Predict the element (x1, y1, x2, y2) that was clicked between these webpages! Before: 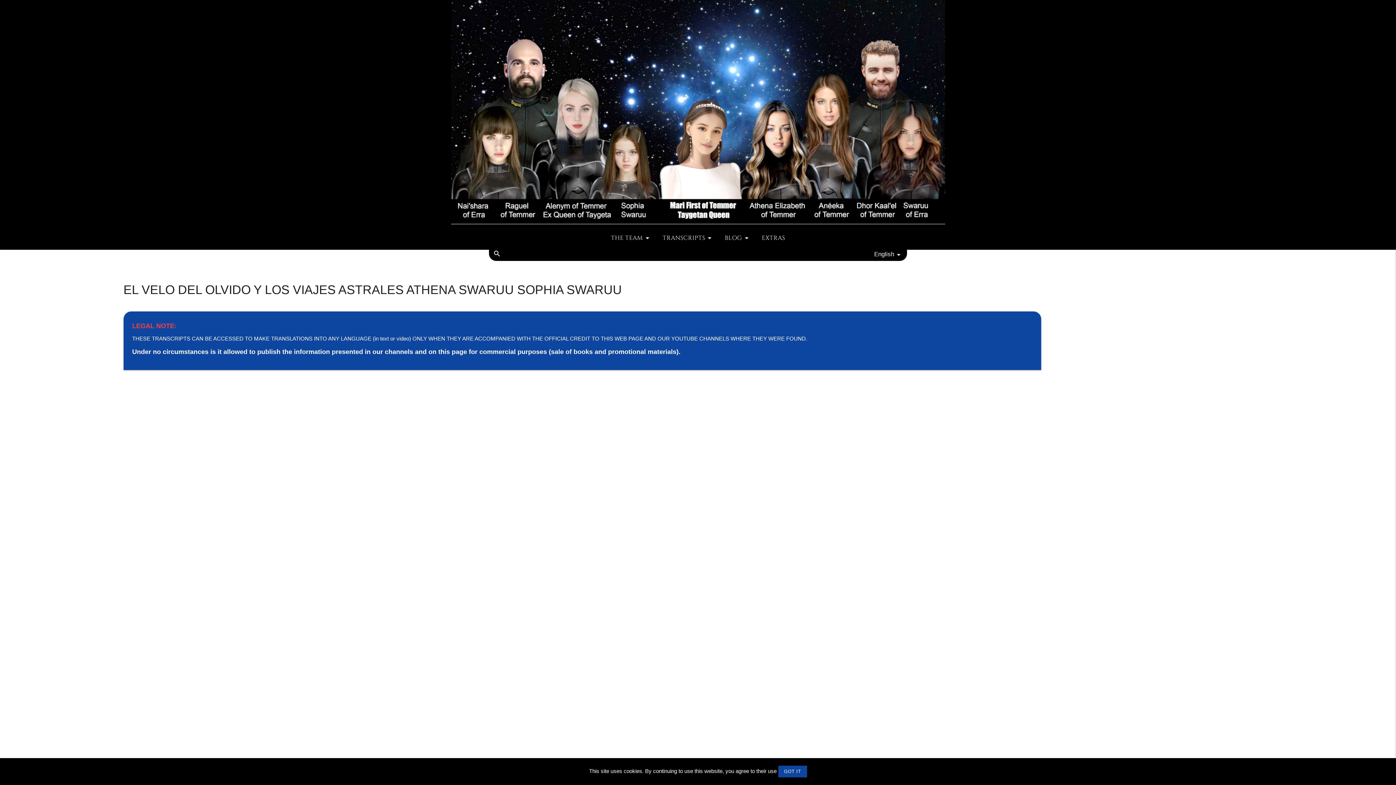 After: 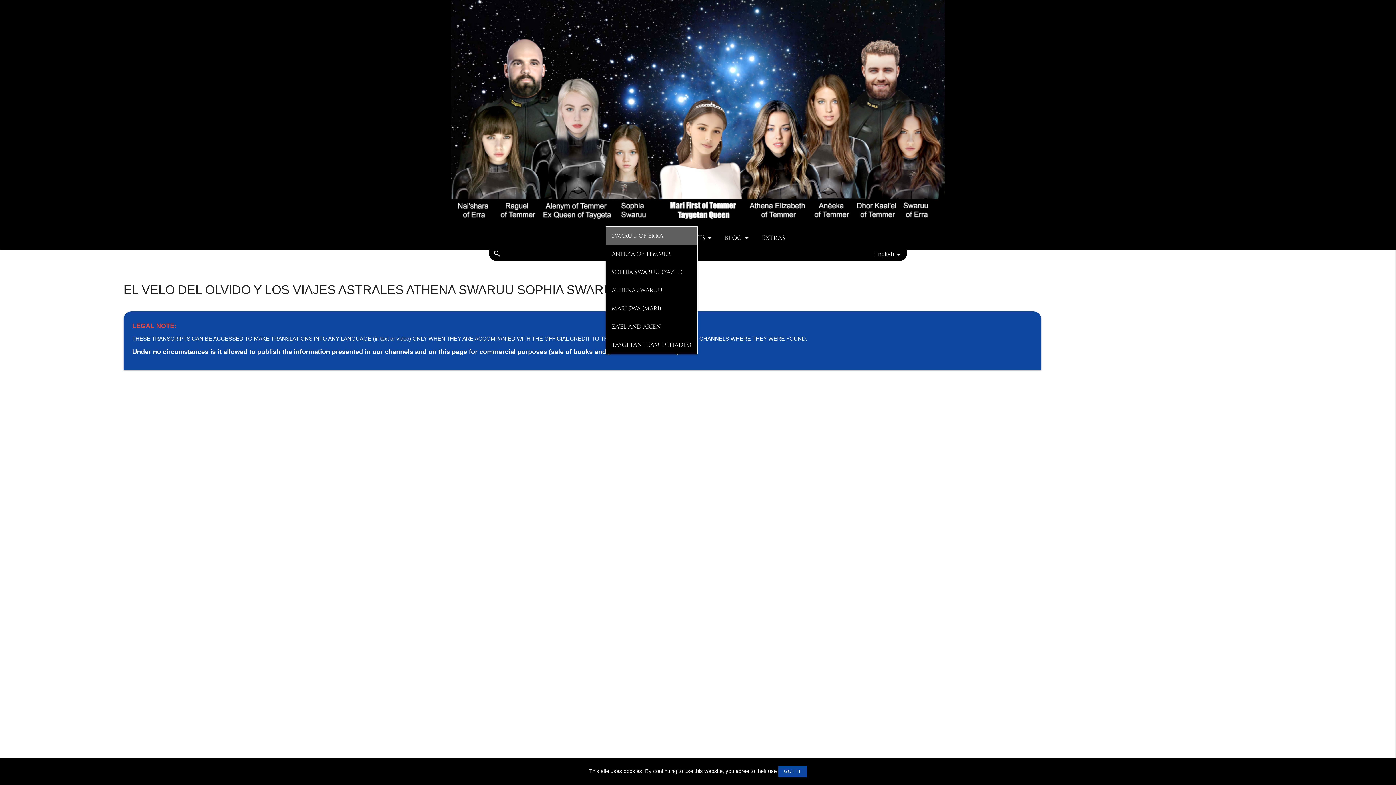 Action: label: THE TEAM bbox: (605, 226, 657, 249)